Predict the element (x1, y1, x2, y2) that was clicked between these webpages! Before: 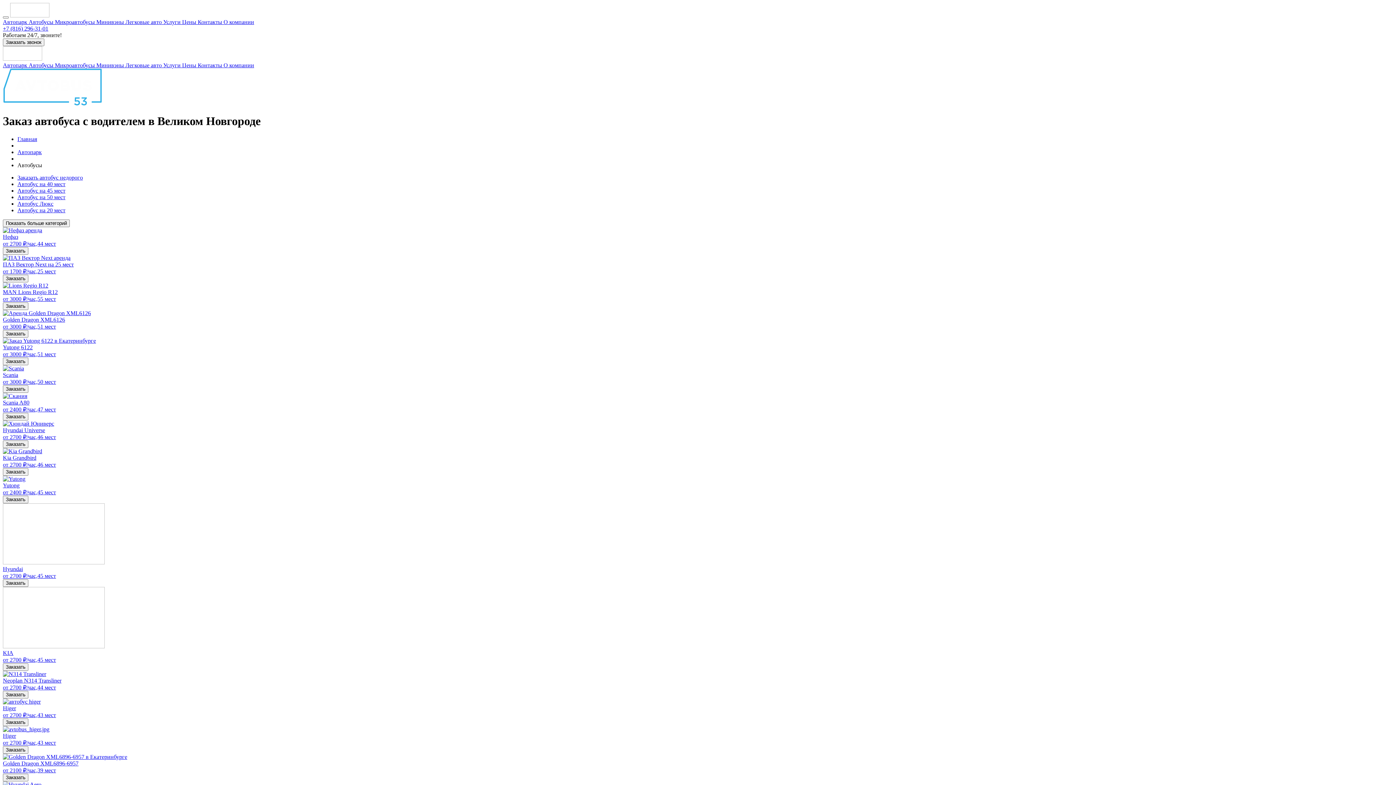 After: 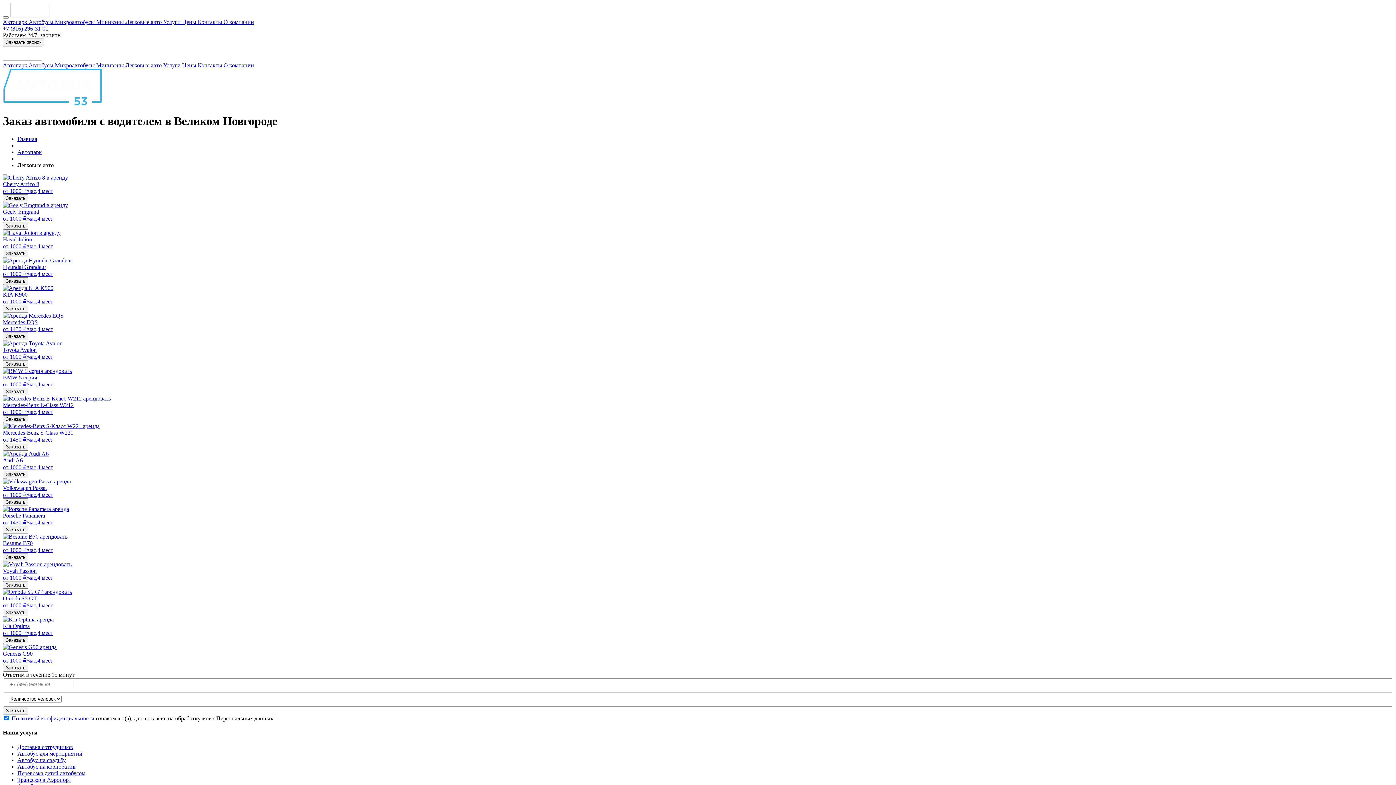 Action: label: Легковые авто  bbox: (125, 62, 163, 68)